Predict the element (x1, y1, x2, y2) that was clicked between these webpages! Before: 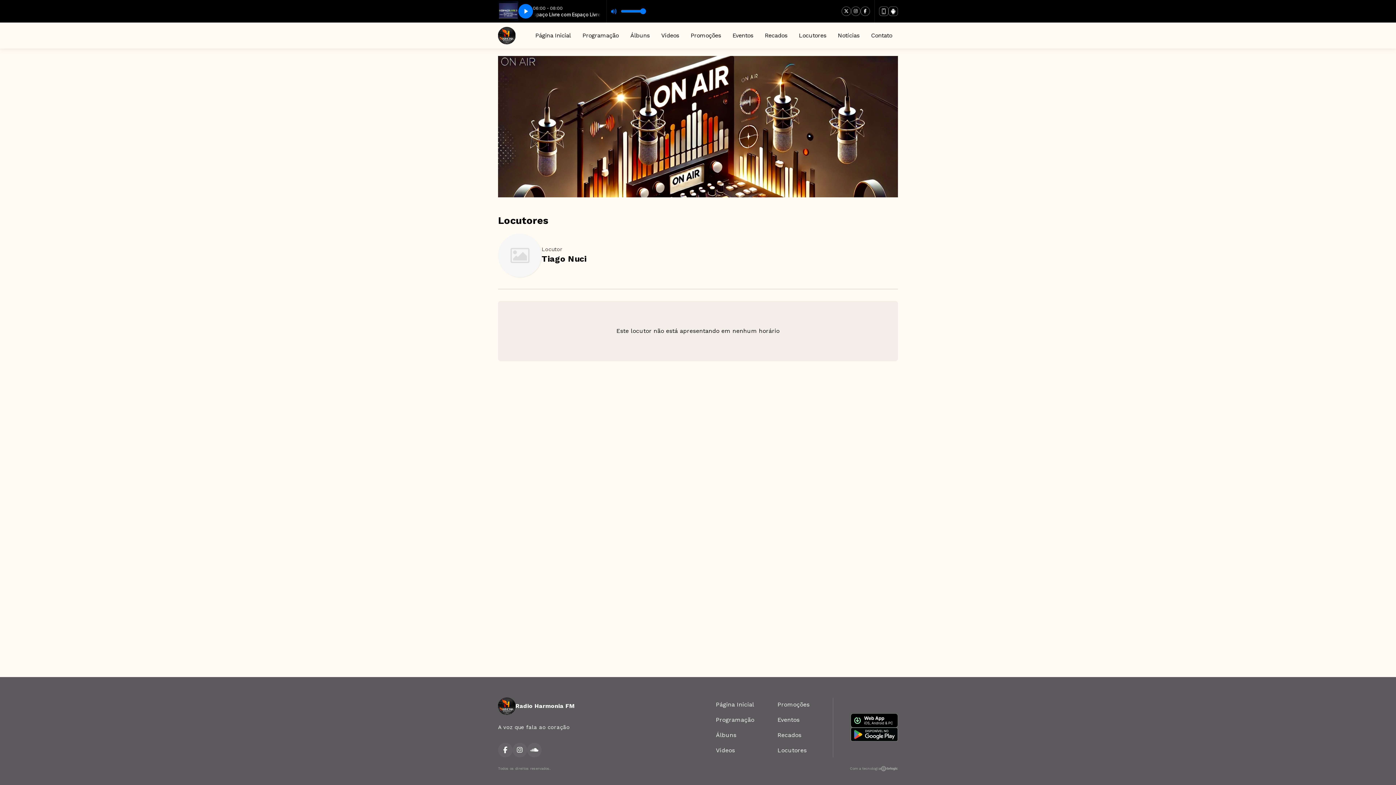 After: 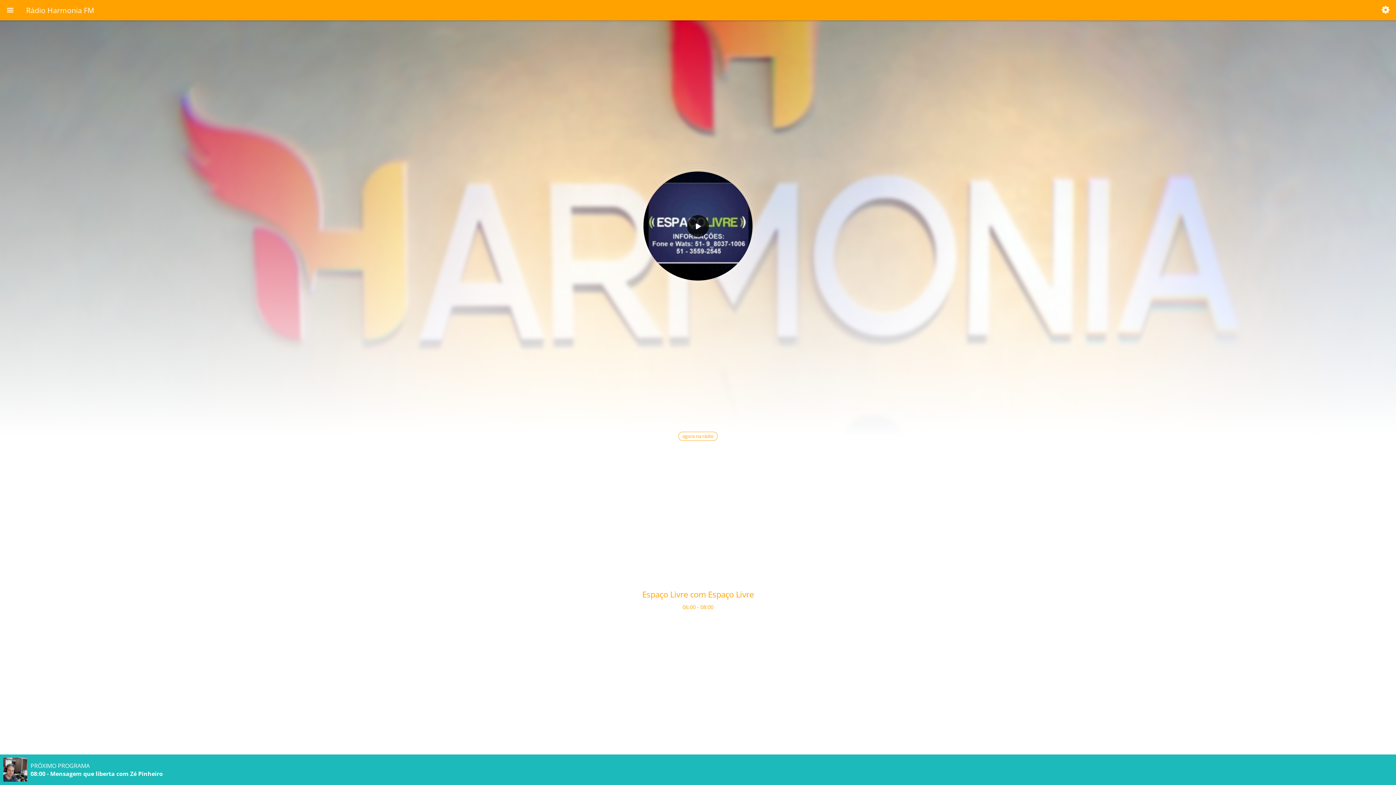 Action: bbox: (879, 6, 888, 16)